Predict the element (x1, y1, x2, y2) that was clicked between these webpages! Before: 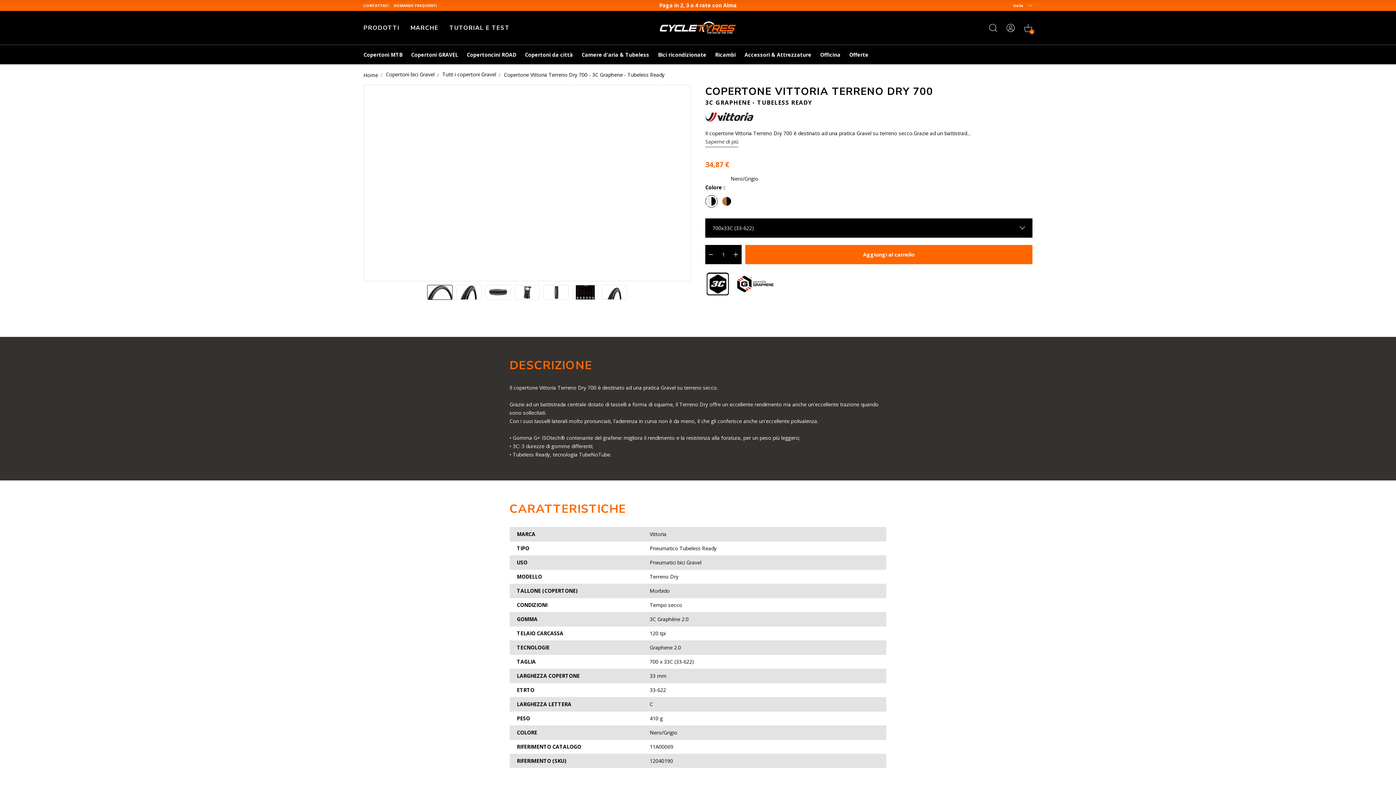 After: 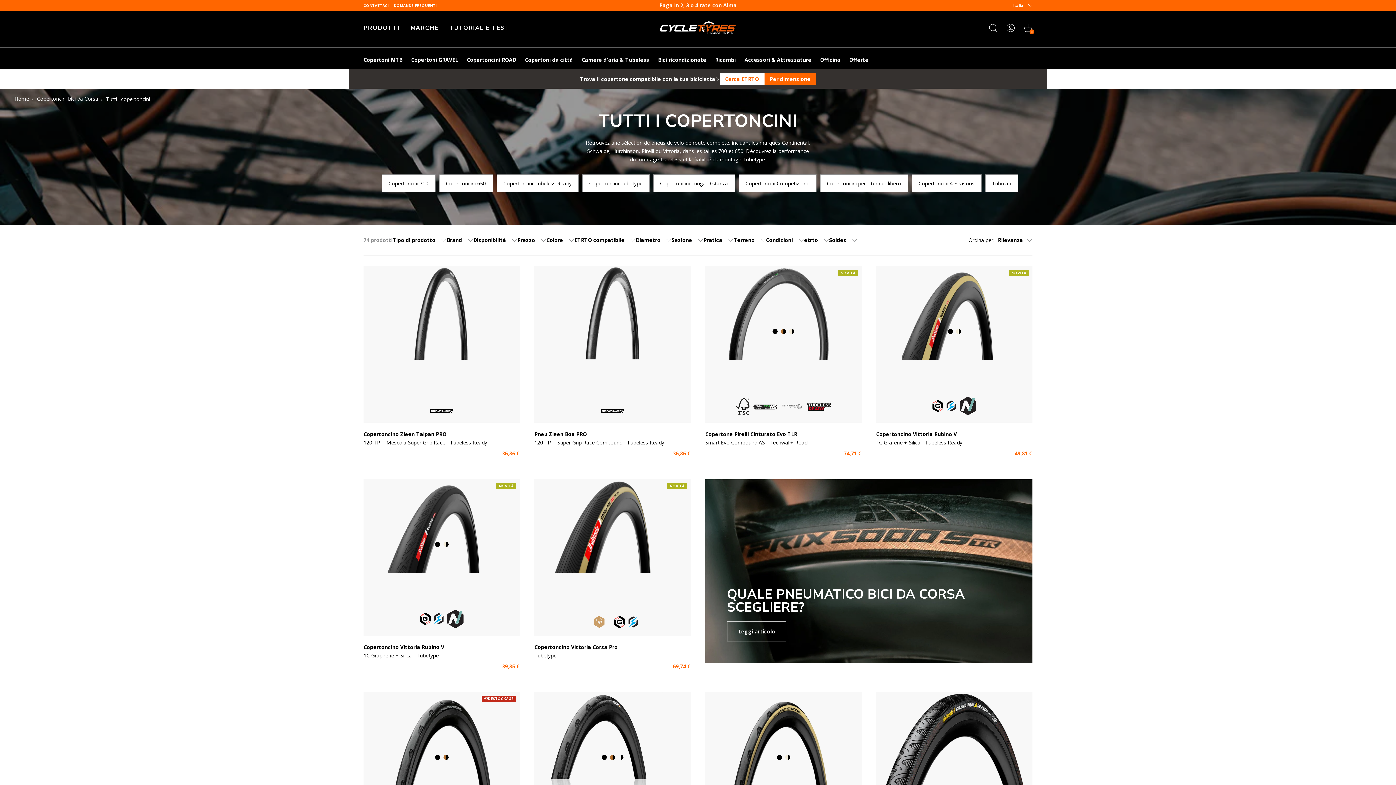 Action: label: Copertoncini ROAD bbox: (466, 51, 516, 58)